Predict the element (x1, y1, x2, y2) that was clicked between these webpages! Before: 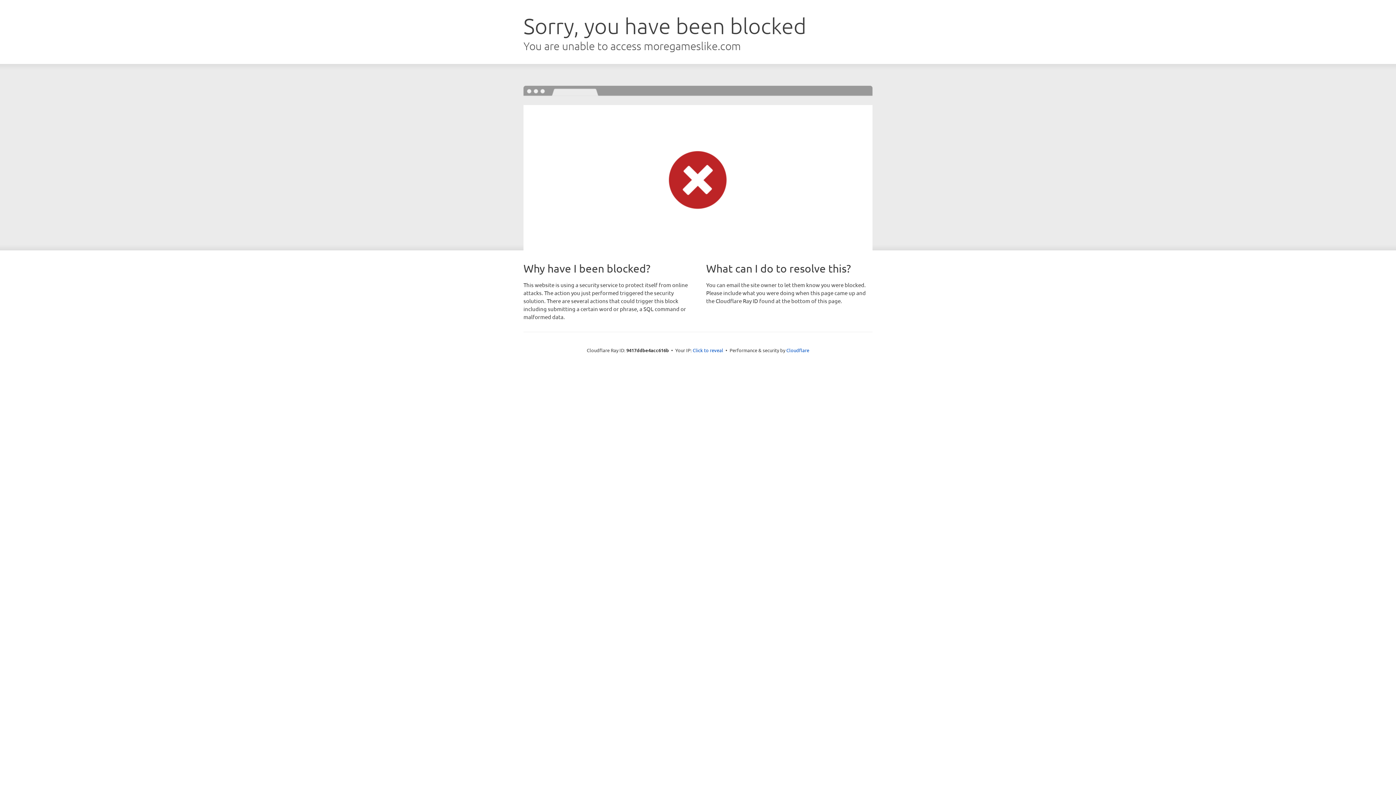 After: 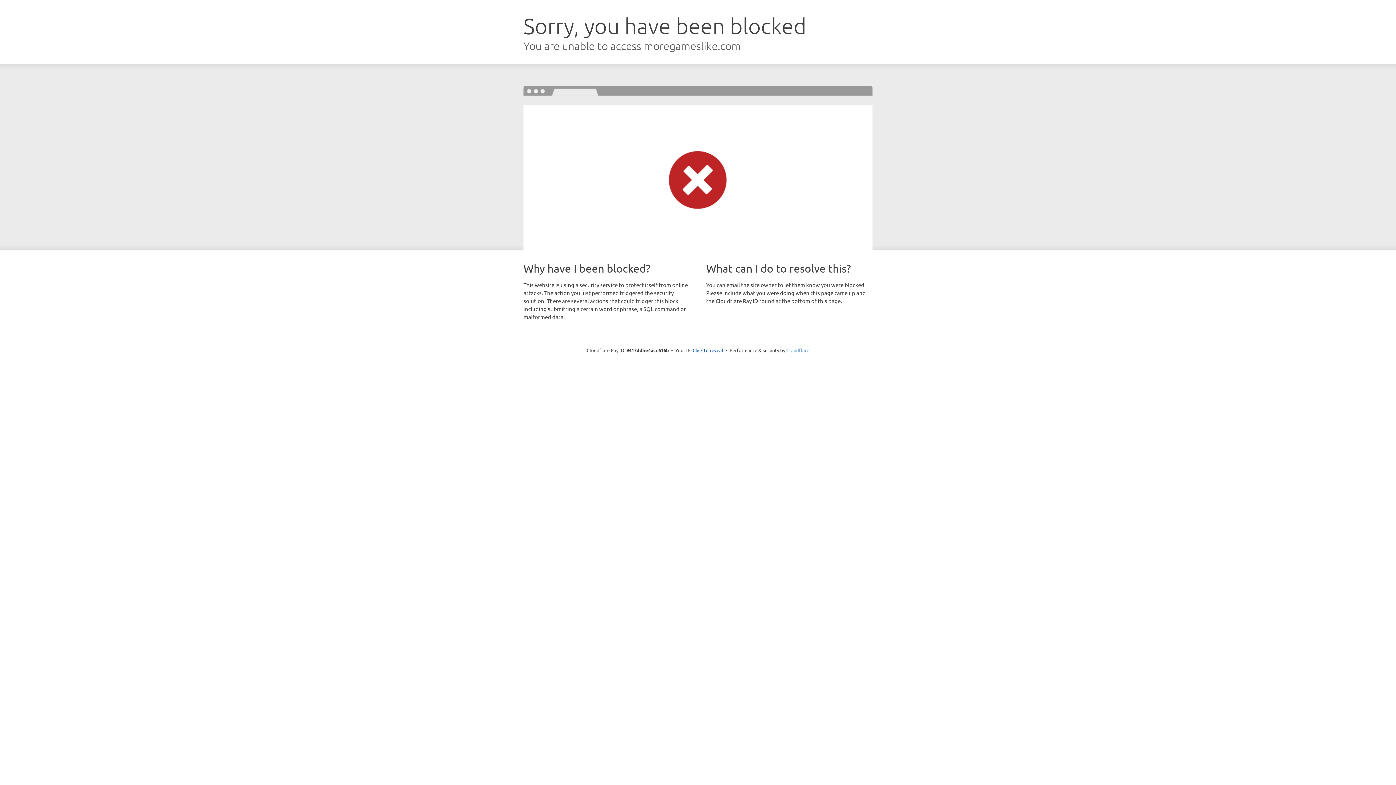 Action: bbox: (786, 347, 809, 353) label: Cloudflare